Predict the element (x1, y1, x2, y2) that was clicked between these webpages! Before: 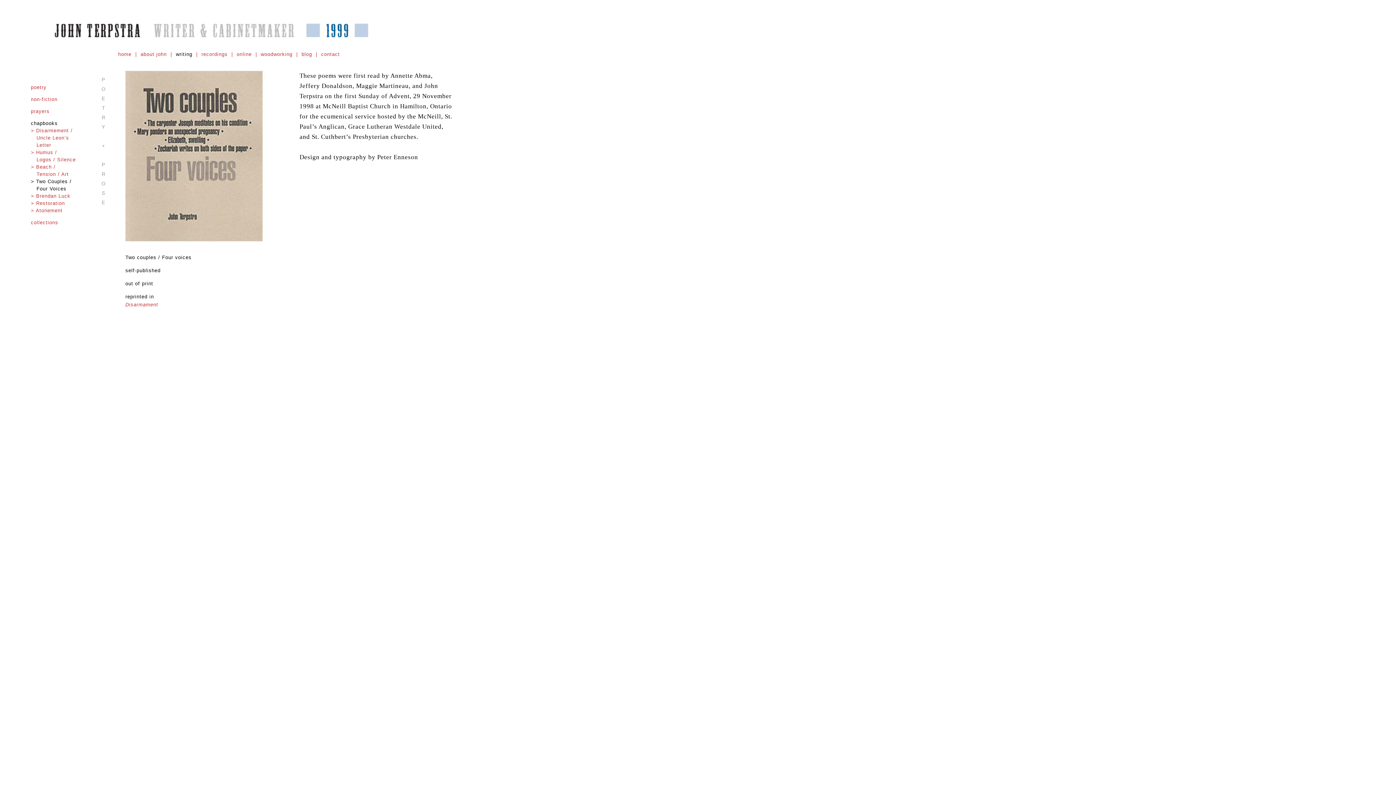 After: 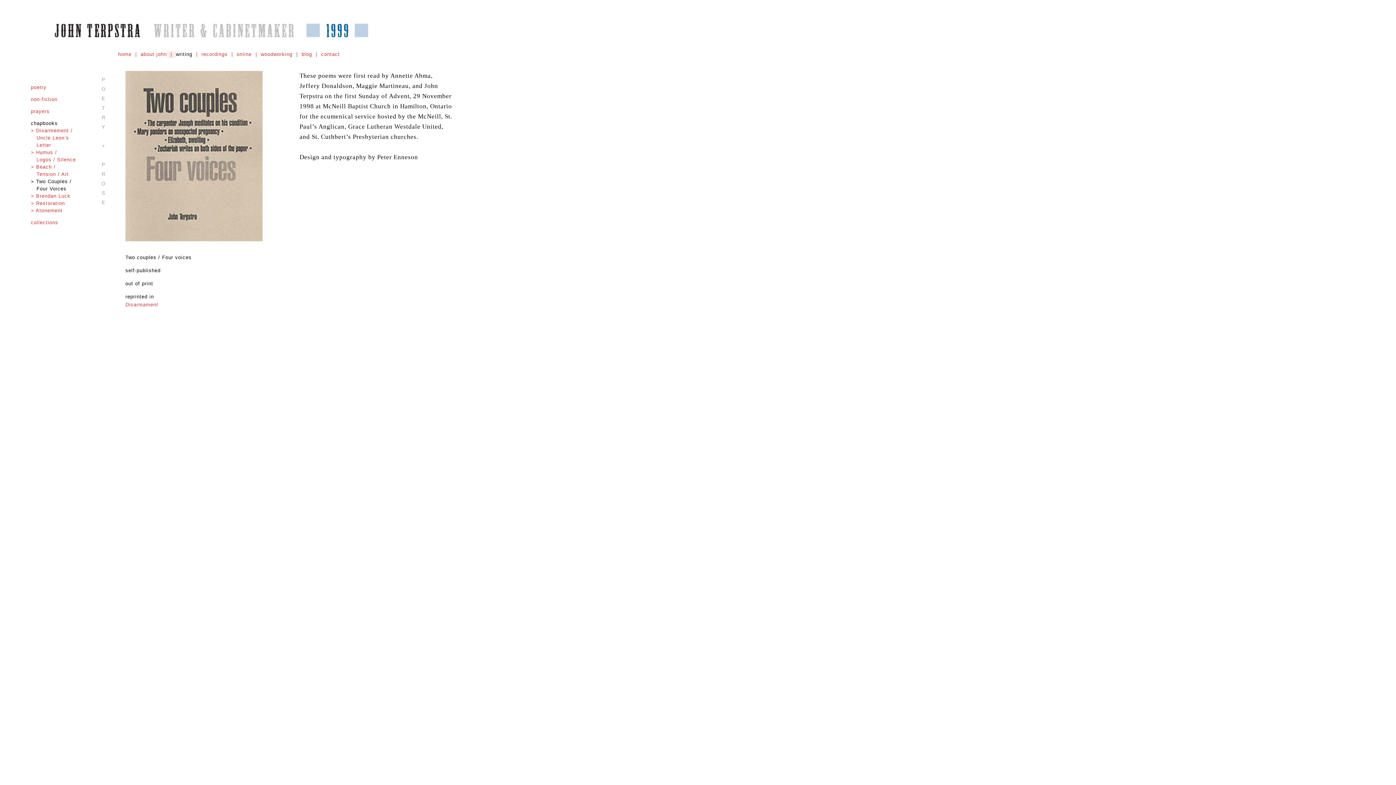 Action: bbox: (166, 50, 175, 58) label:   |  